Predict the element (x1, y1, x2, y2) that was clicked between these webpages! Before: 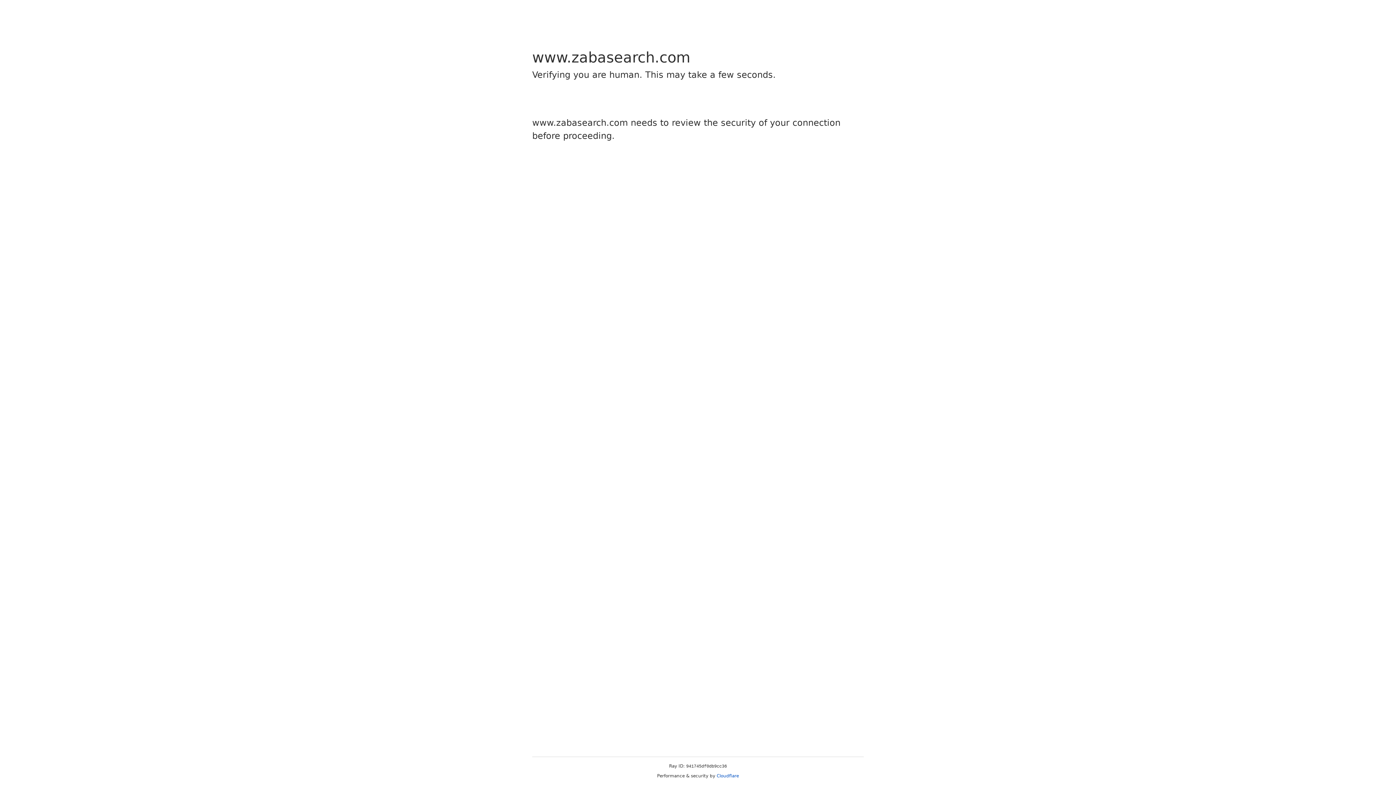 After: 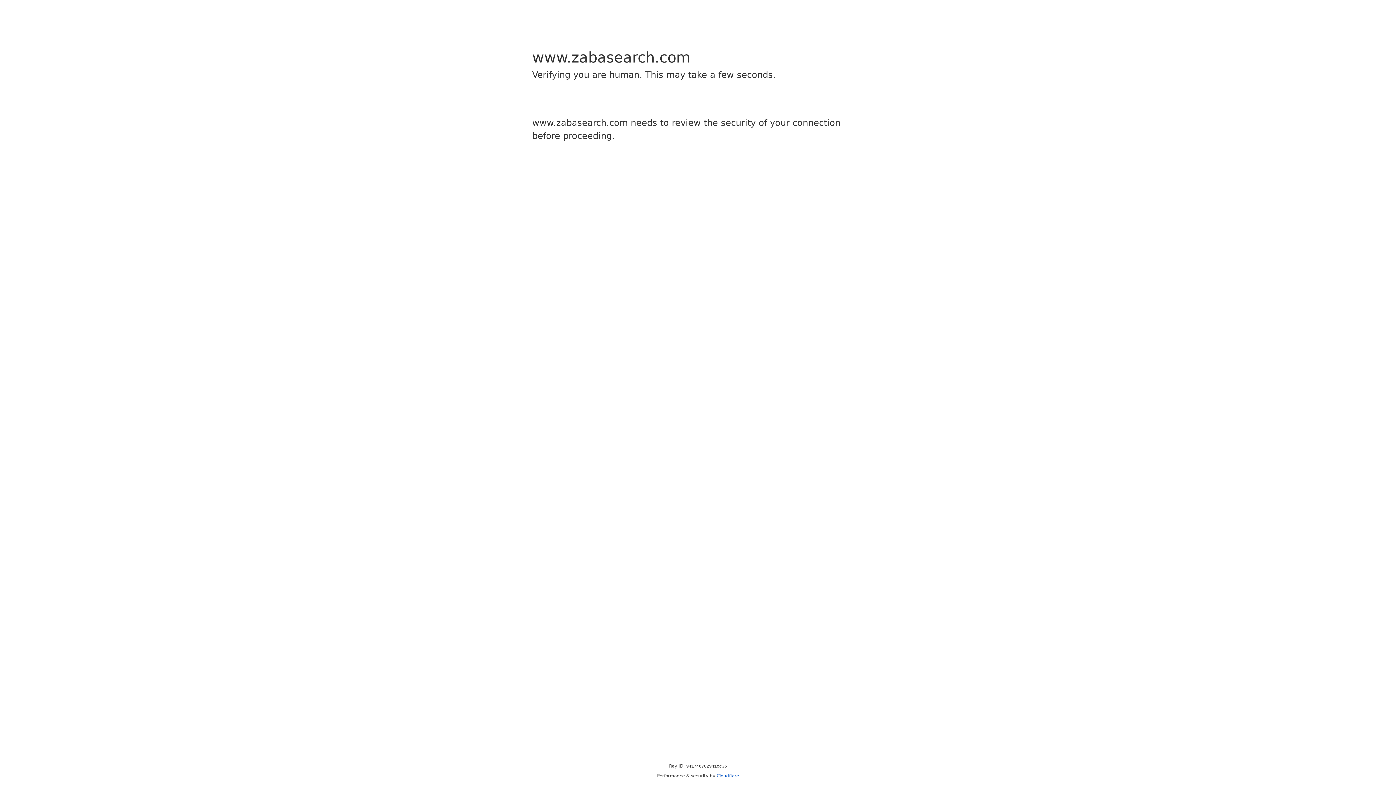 Action: bbox: (716, 773, 739, 778) label: Cloudflare